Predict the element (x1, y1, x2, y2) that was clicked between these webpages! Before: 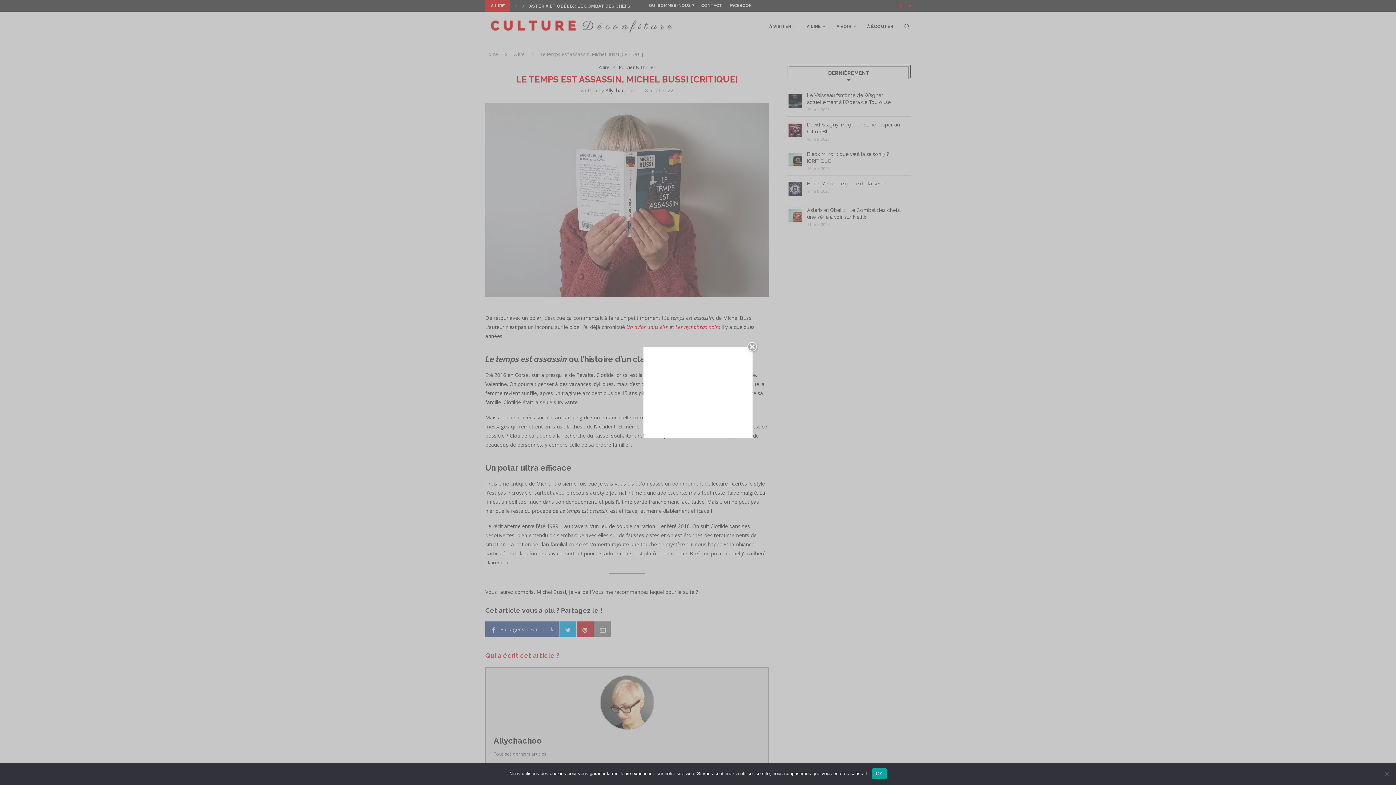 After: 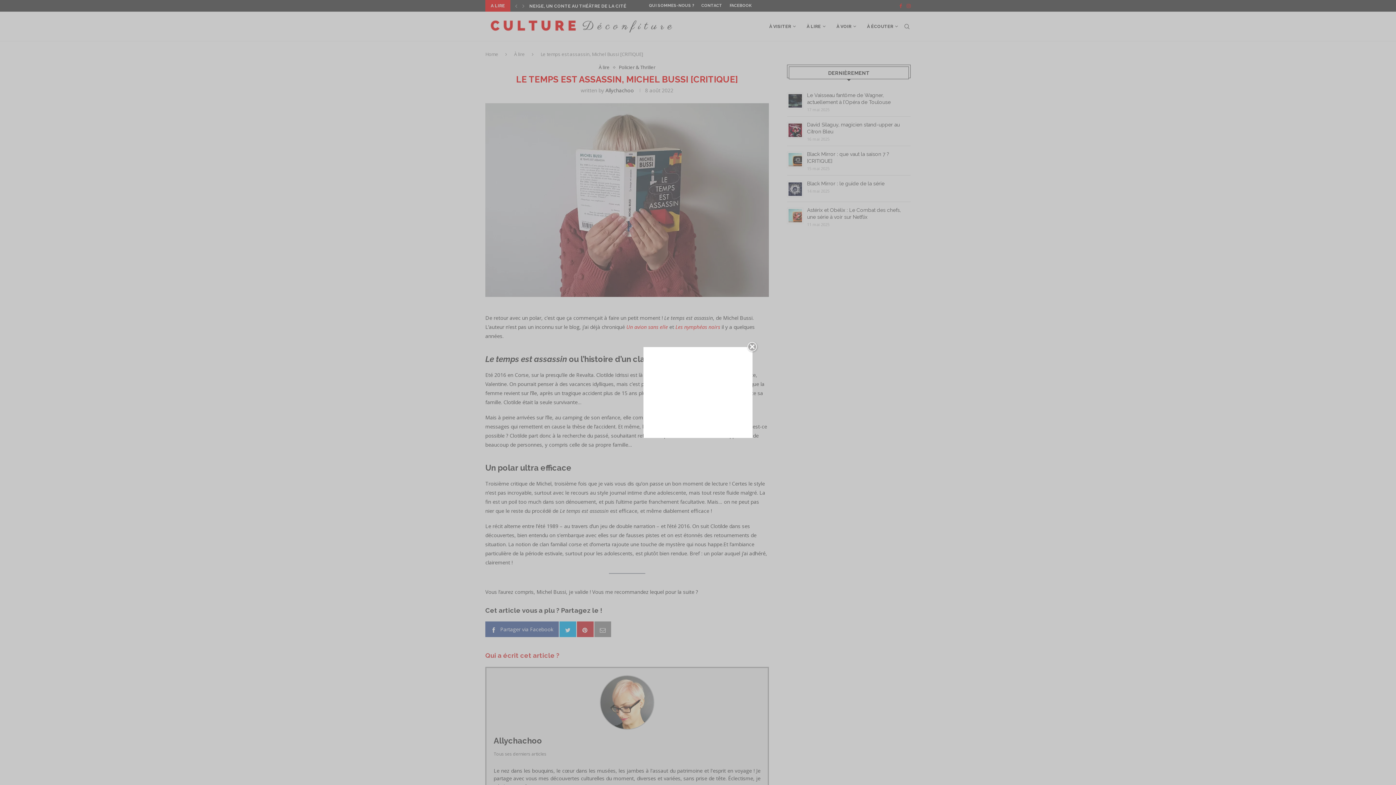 Action: label: OK bbox: (872, 768, 886, 779)